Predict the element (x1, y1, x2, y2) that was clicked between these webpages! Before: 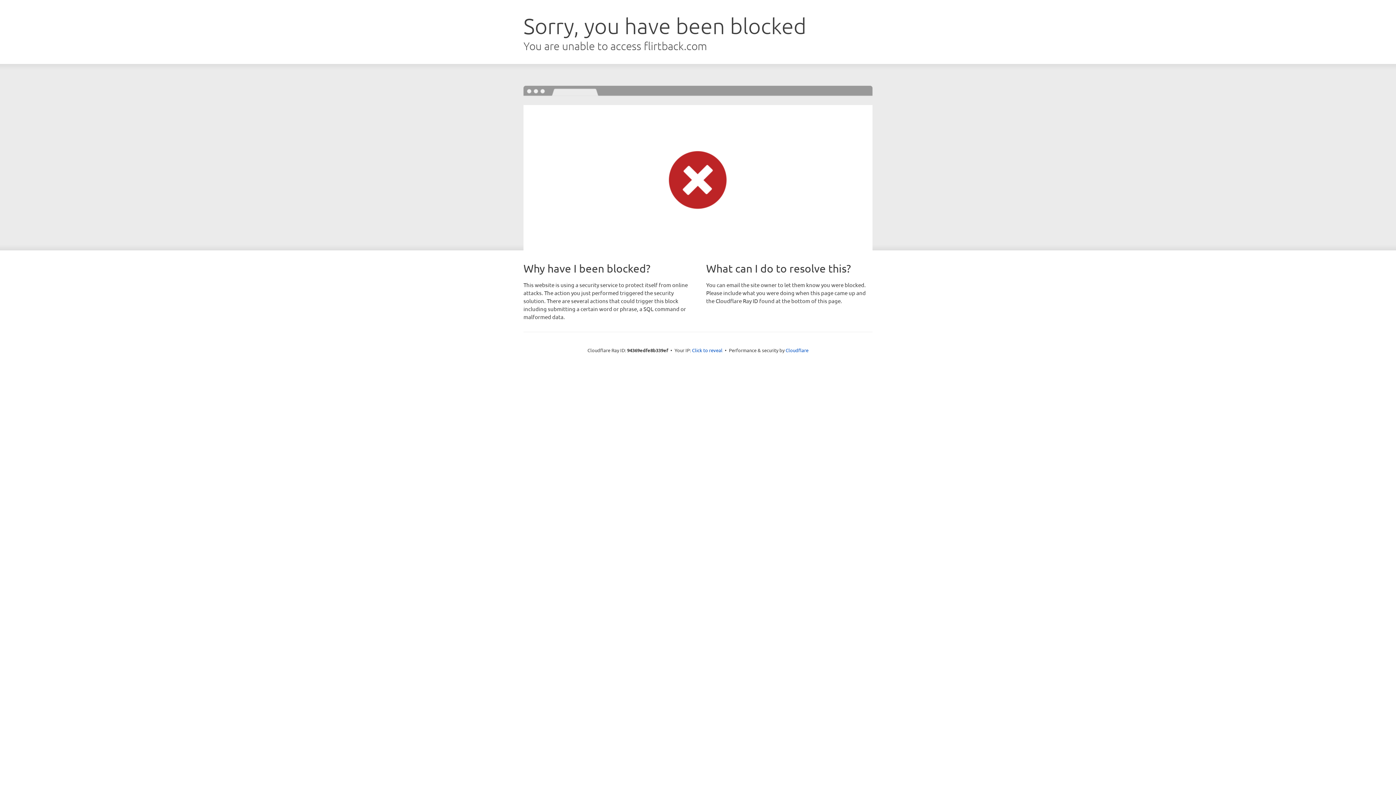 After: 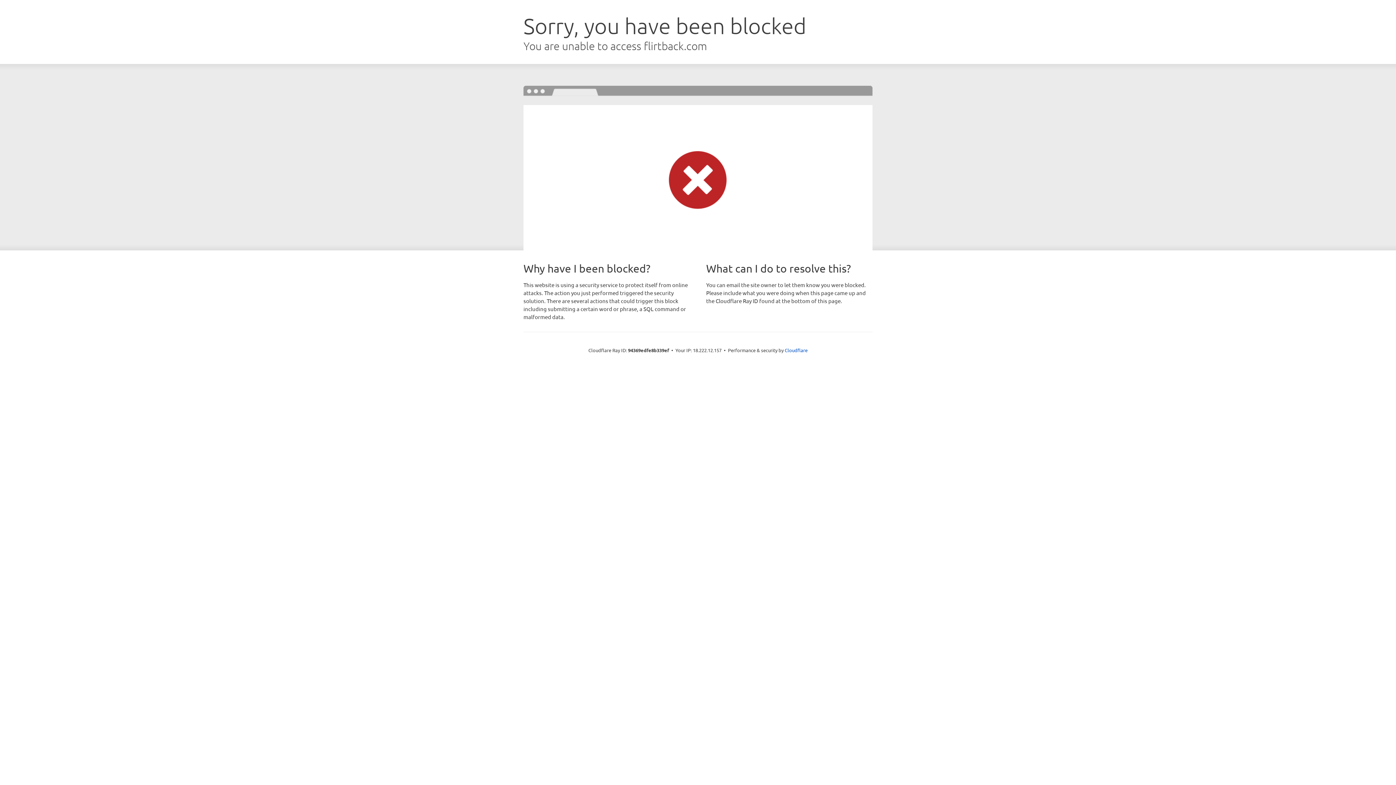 Action: bbox: (692, 346, 722, 353) label: Click to reveal